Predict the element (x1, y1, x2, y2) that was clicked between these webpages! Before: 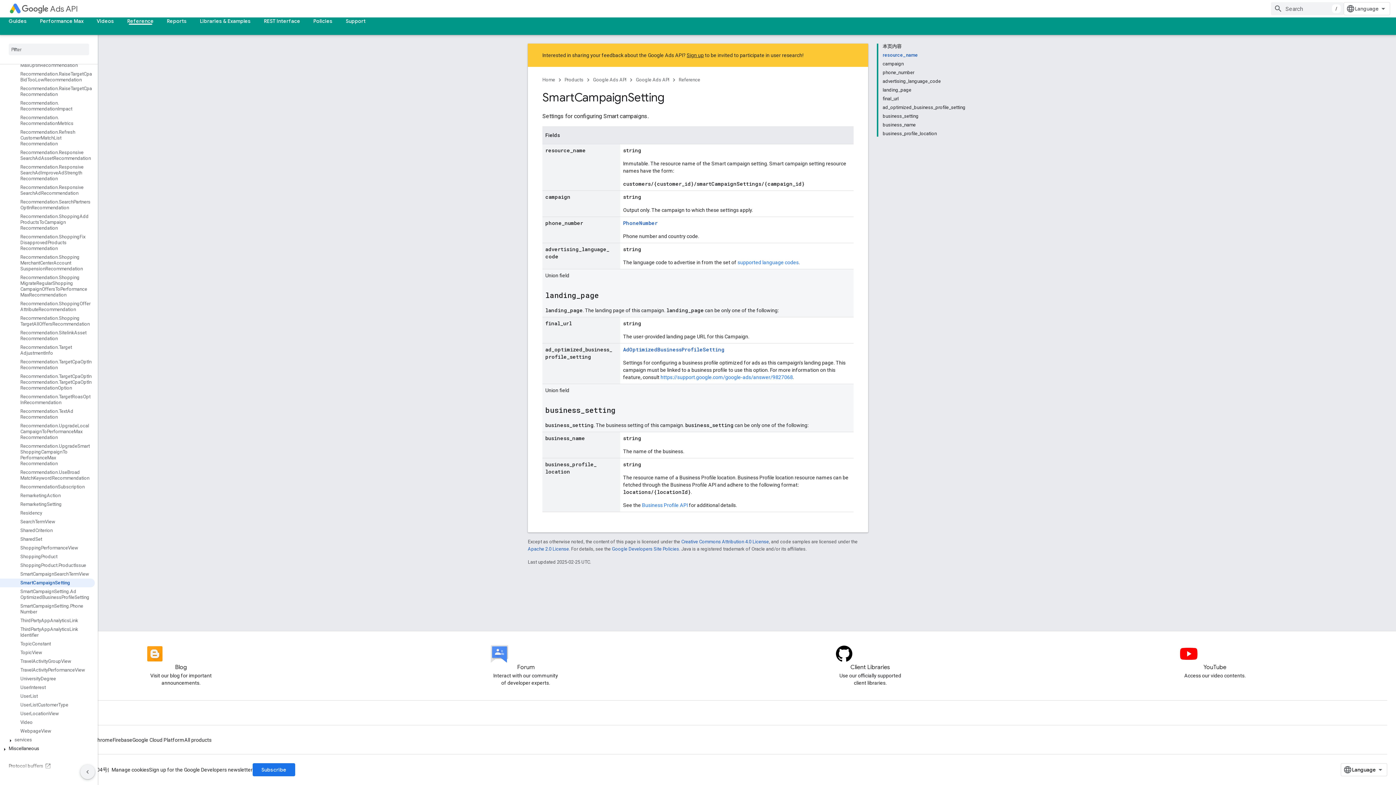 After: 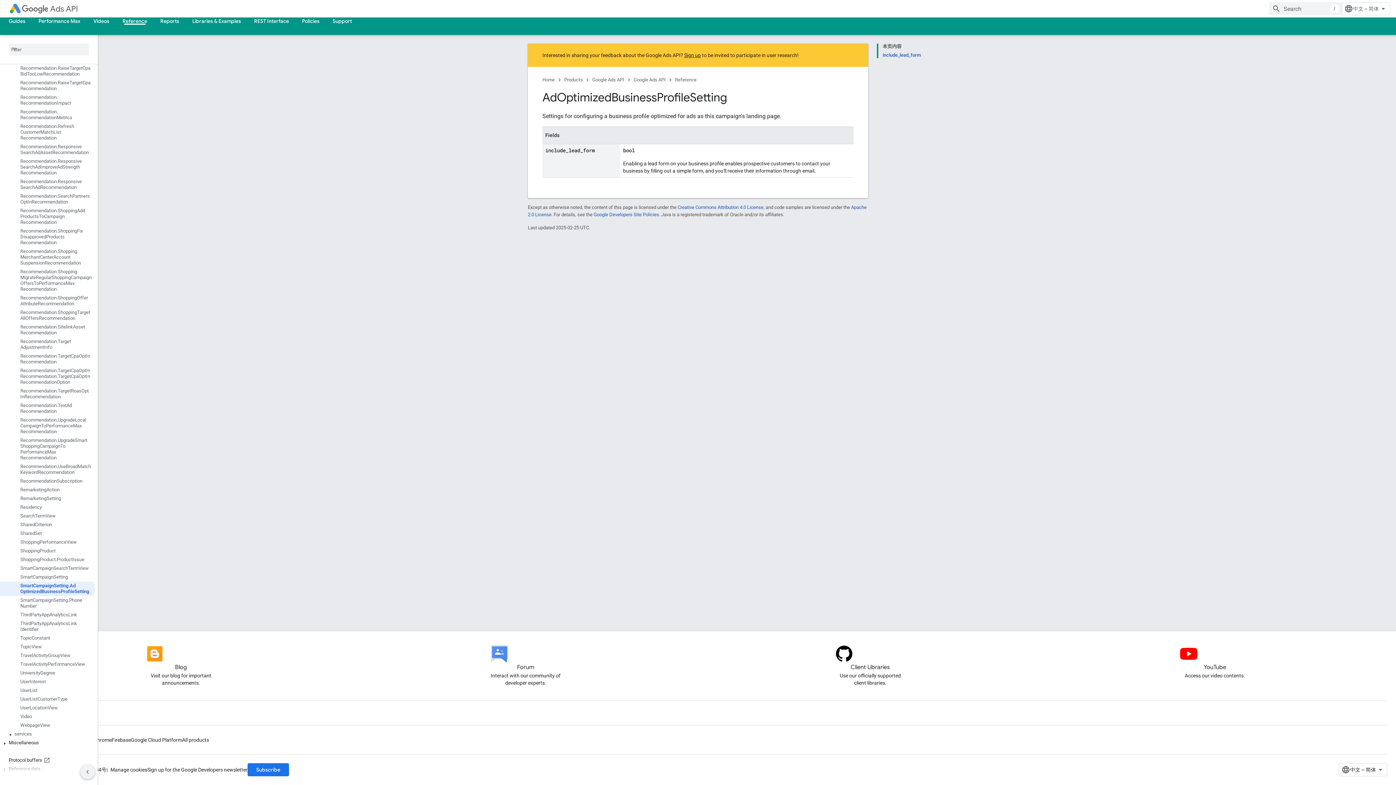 Action: label: SmartCampaignSetting.AdOptimizedBusinessProfileSetting bbox: (0, 587, 94, 602)